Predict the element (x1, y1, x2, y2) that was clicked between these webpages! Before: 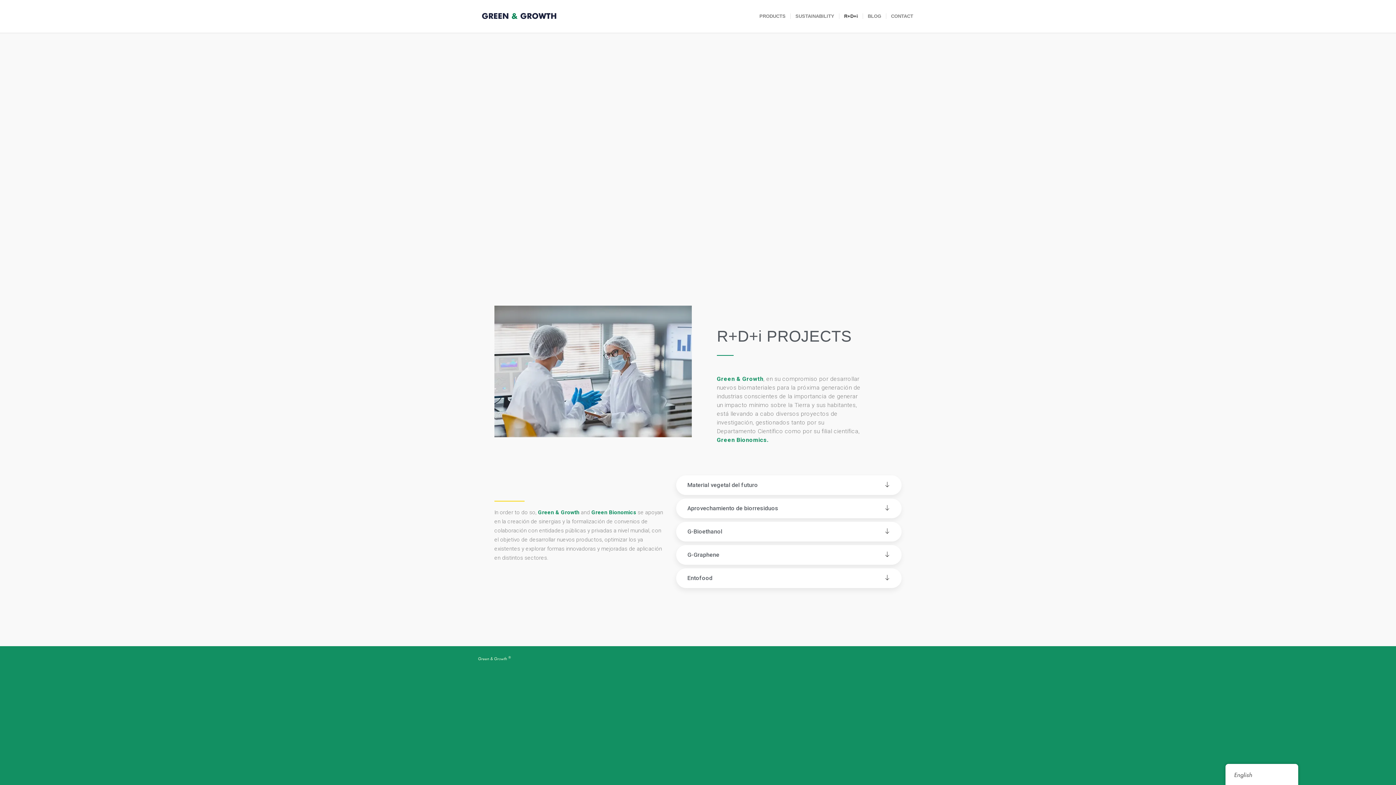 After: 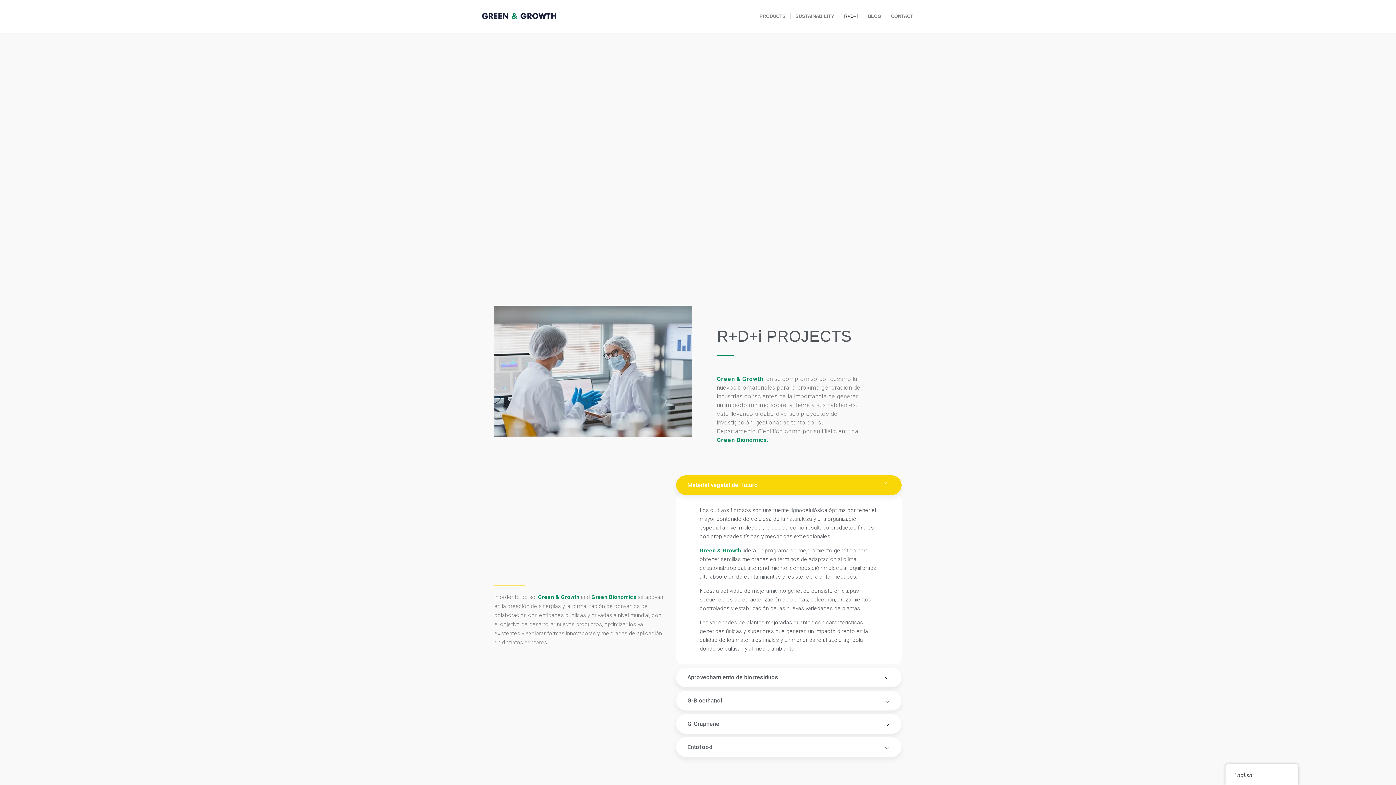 Action: label: Material vegetal del futuro bbox: (676, 475, 901, 495)